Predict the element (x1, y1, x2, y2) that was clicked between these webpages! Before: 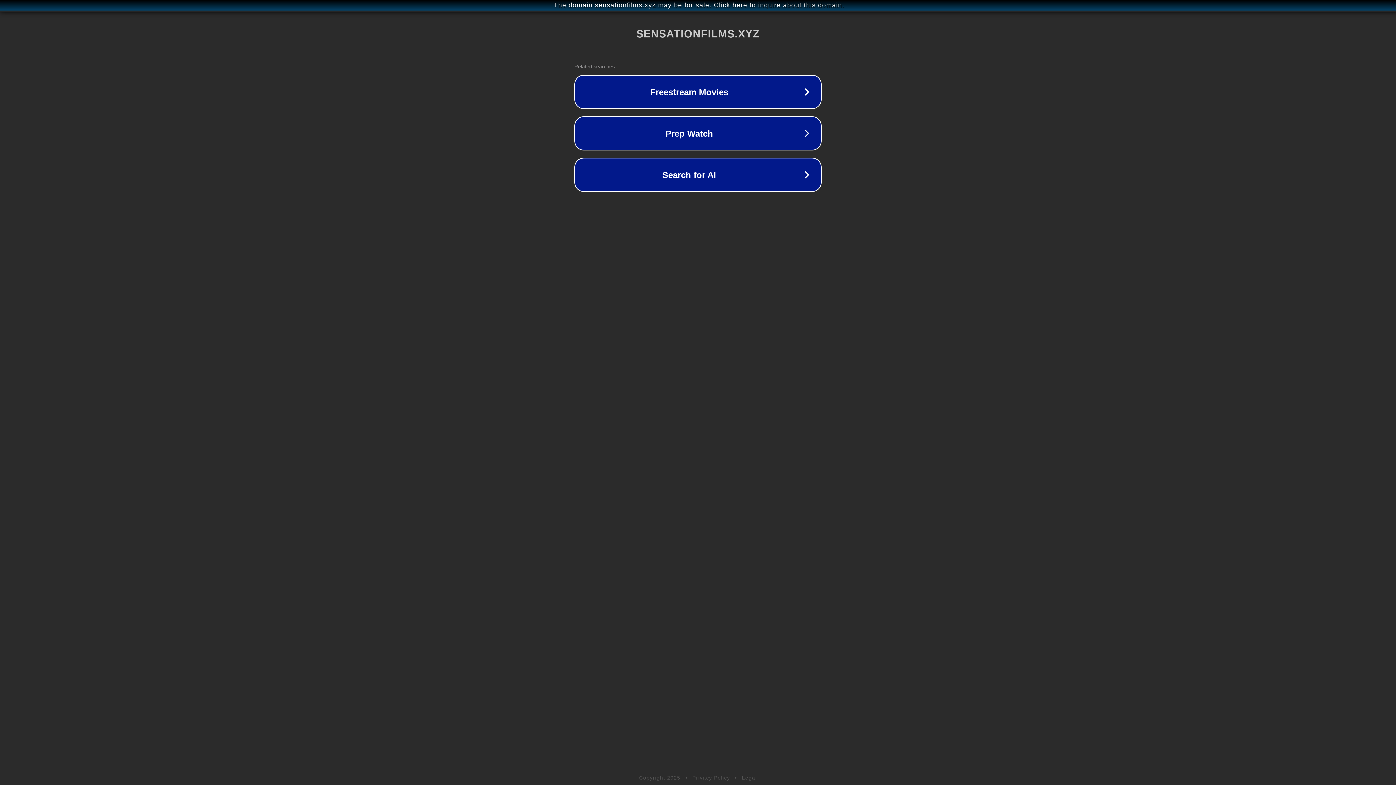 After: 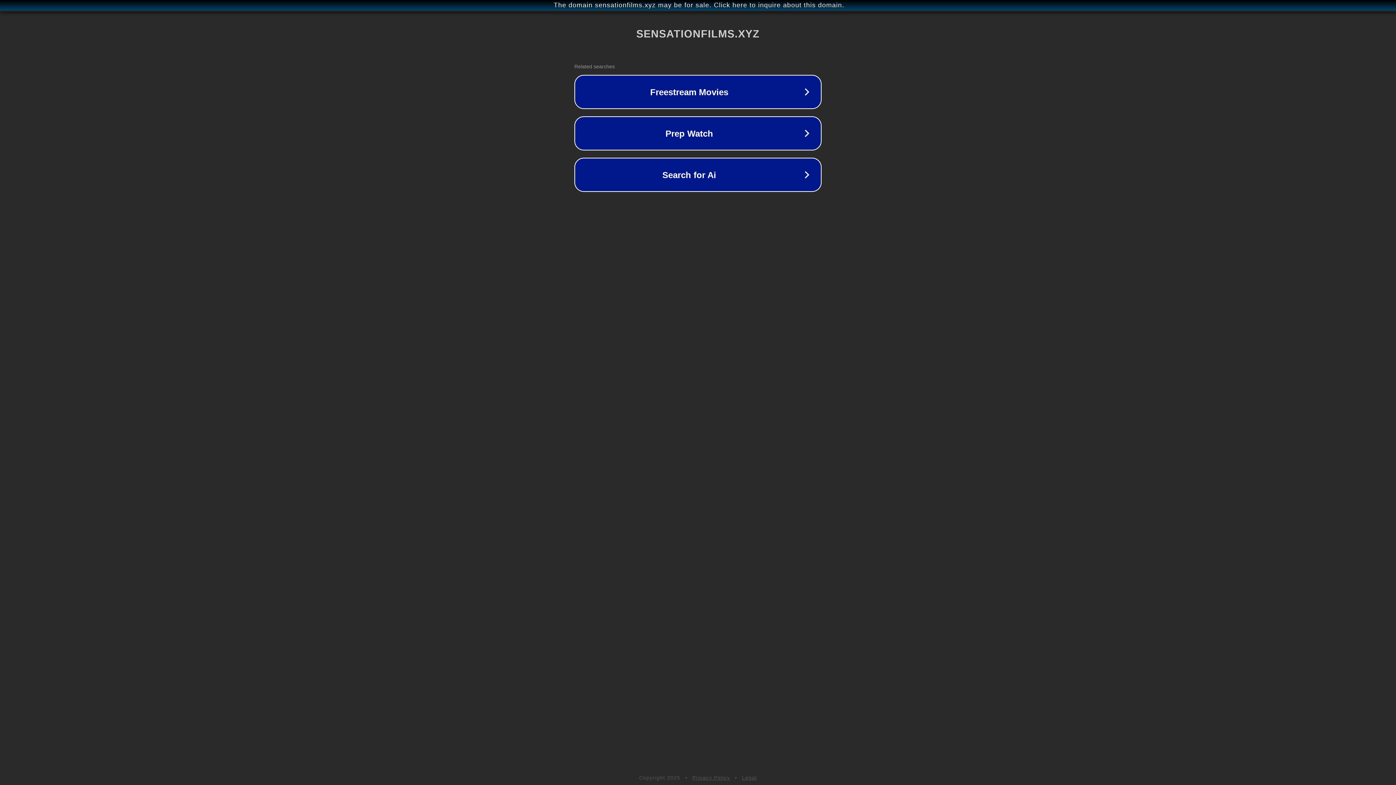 Action: label: Legal bbox: (742, 775, 757, 781)